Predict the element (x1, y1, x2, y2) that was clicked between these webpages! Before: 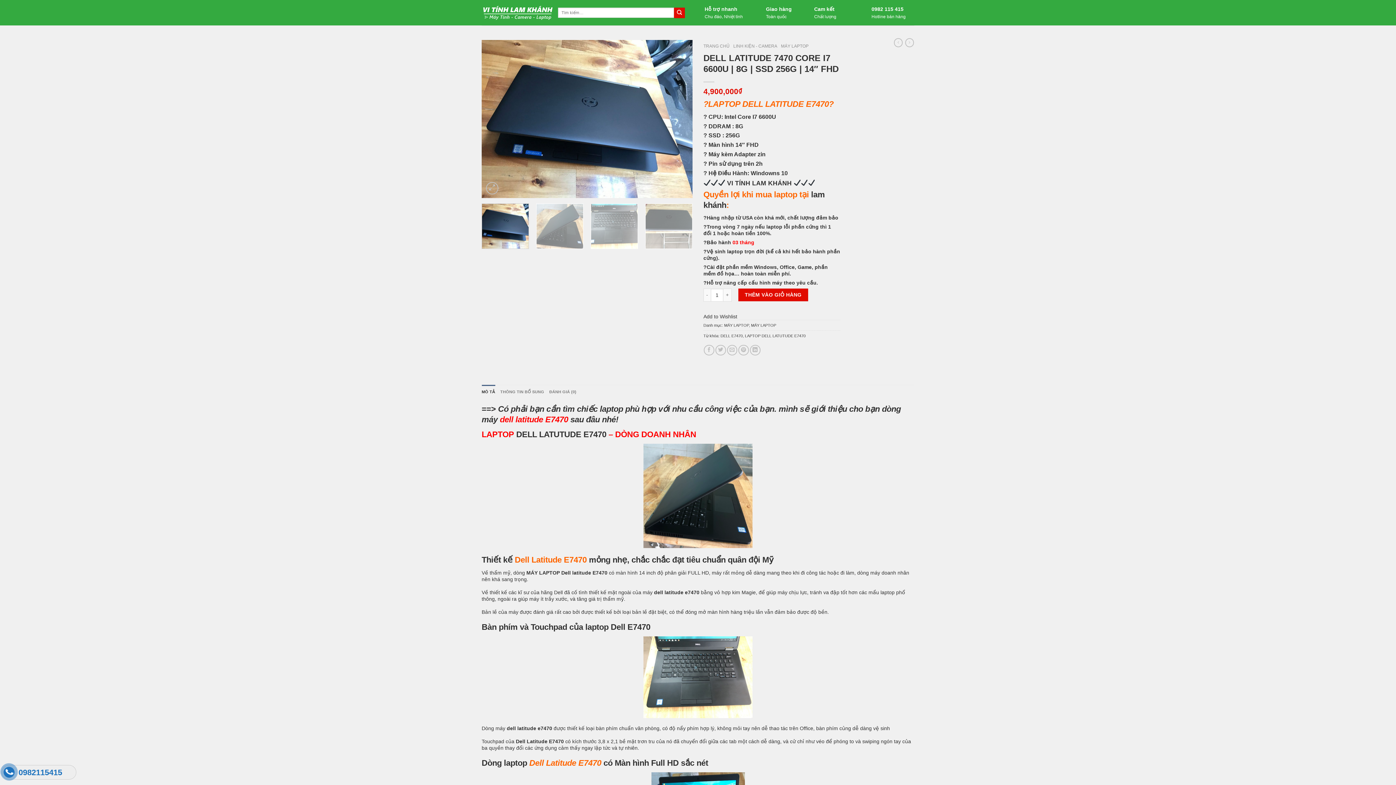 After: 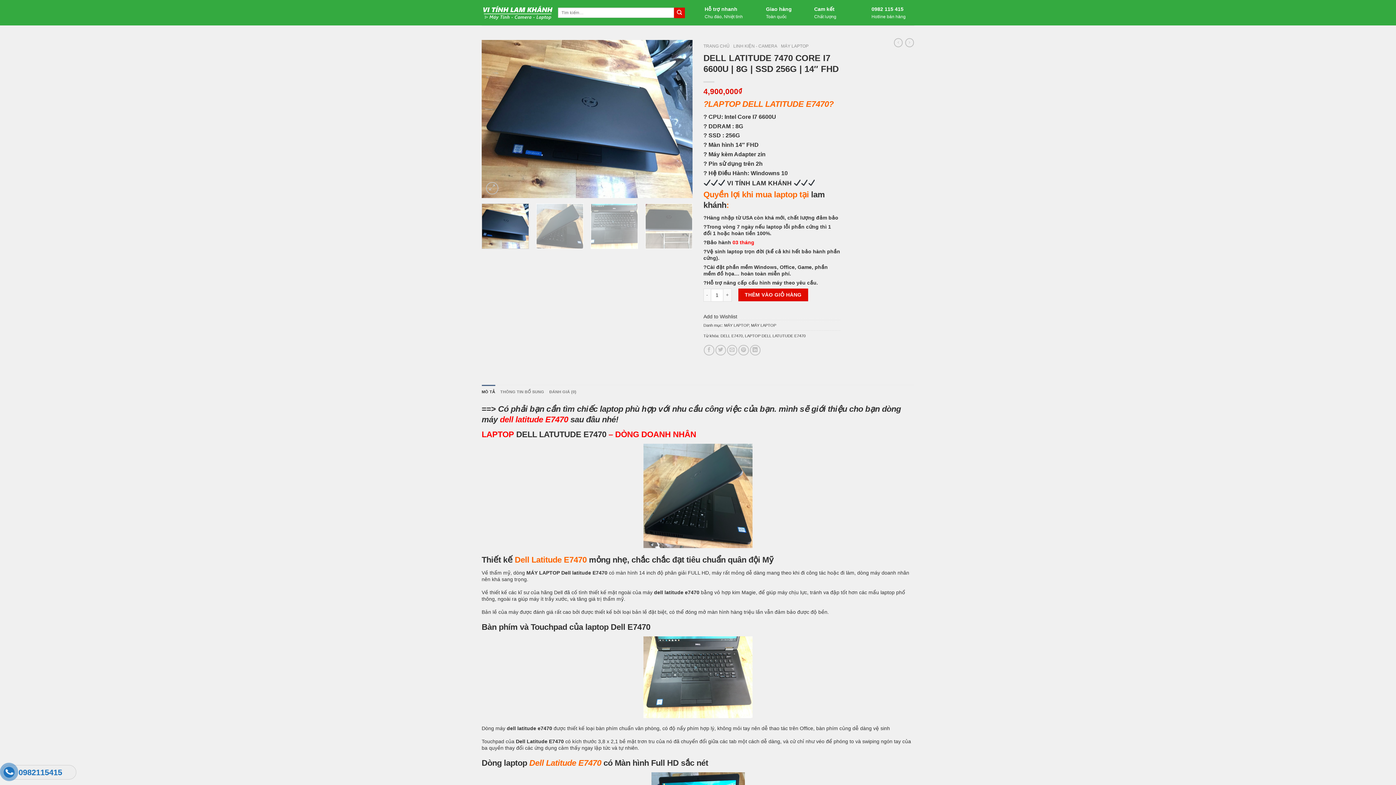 Action: label: Cam kết

Chất lượng bbox: (799, 6, 855, 19)